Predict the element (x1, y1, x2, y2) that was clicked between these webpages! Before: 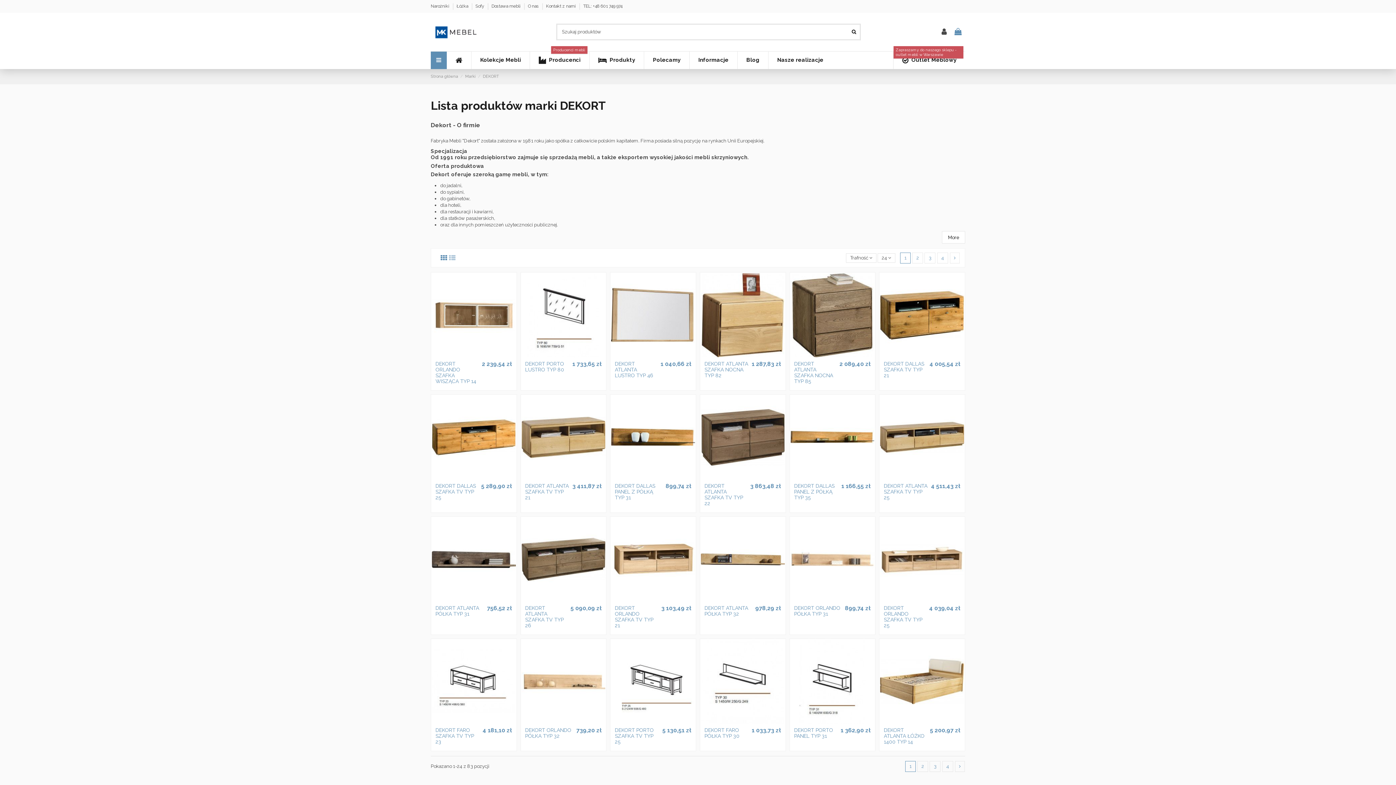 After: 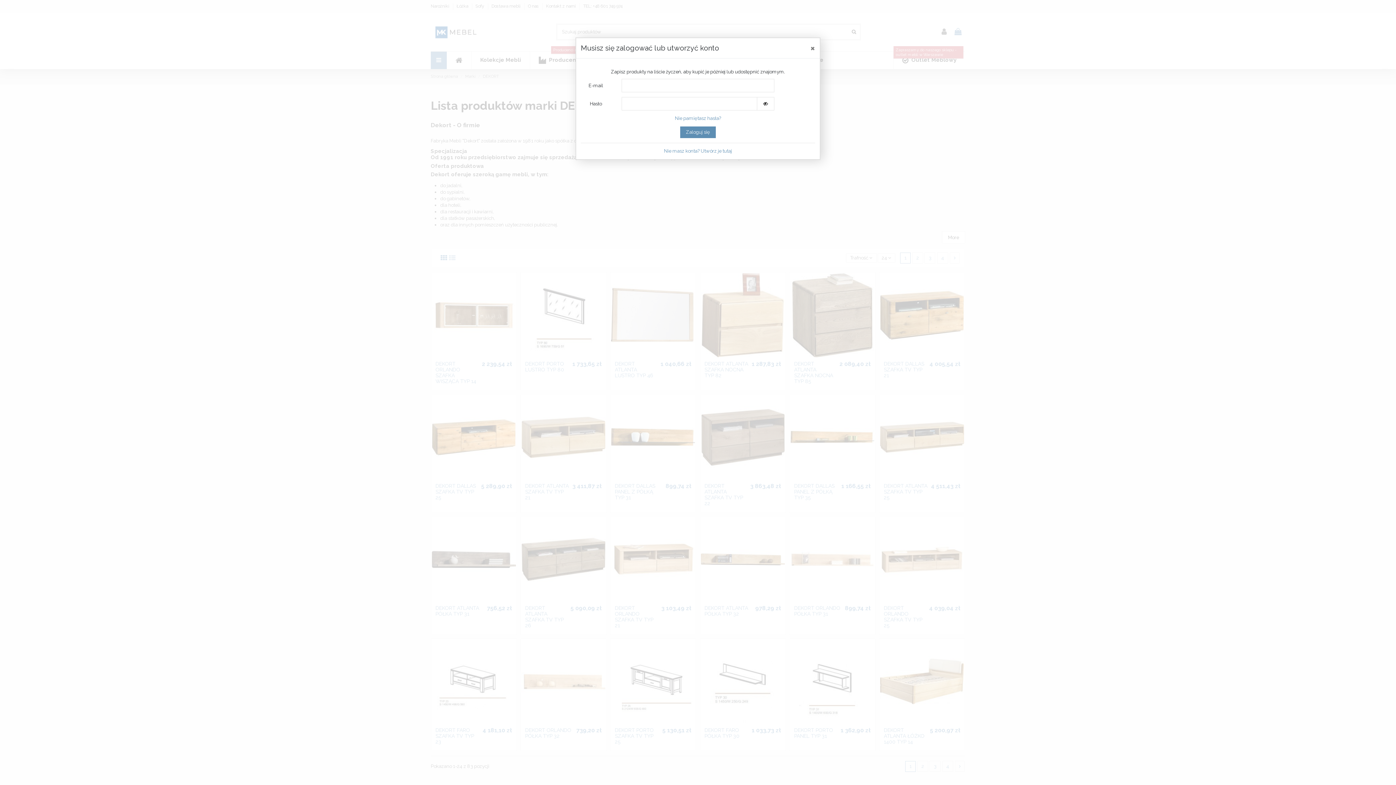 Action: bbox: (549, 350, 558, 359)